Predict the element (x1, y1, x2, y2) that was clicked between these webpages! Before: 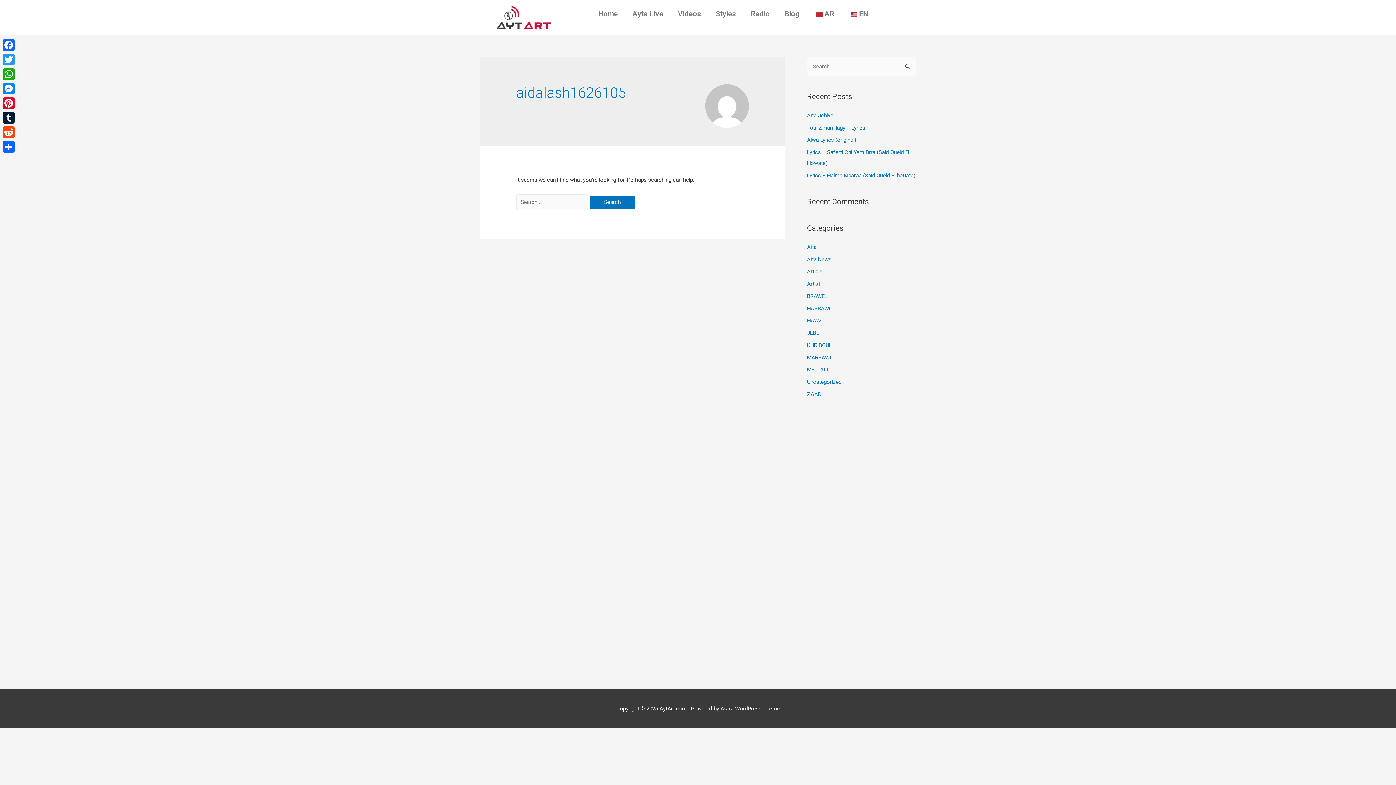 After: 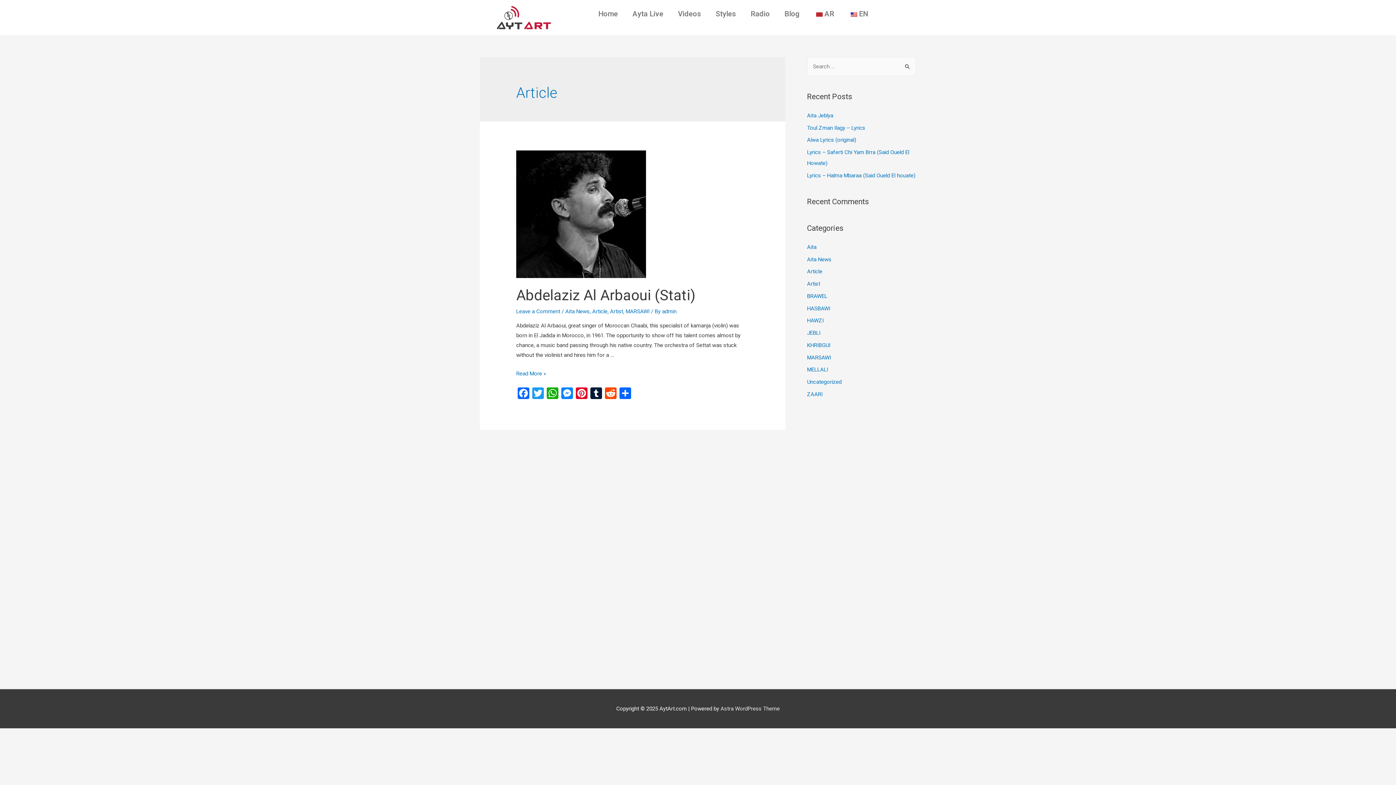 Action: bbox: (807, 268, 822, 275) label: Article